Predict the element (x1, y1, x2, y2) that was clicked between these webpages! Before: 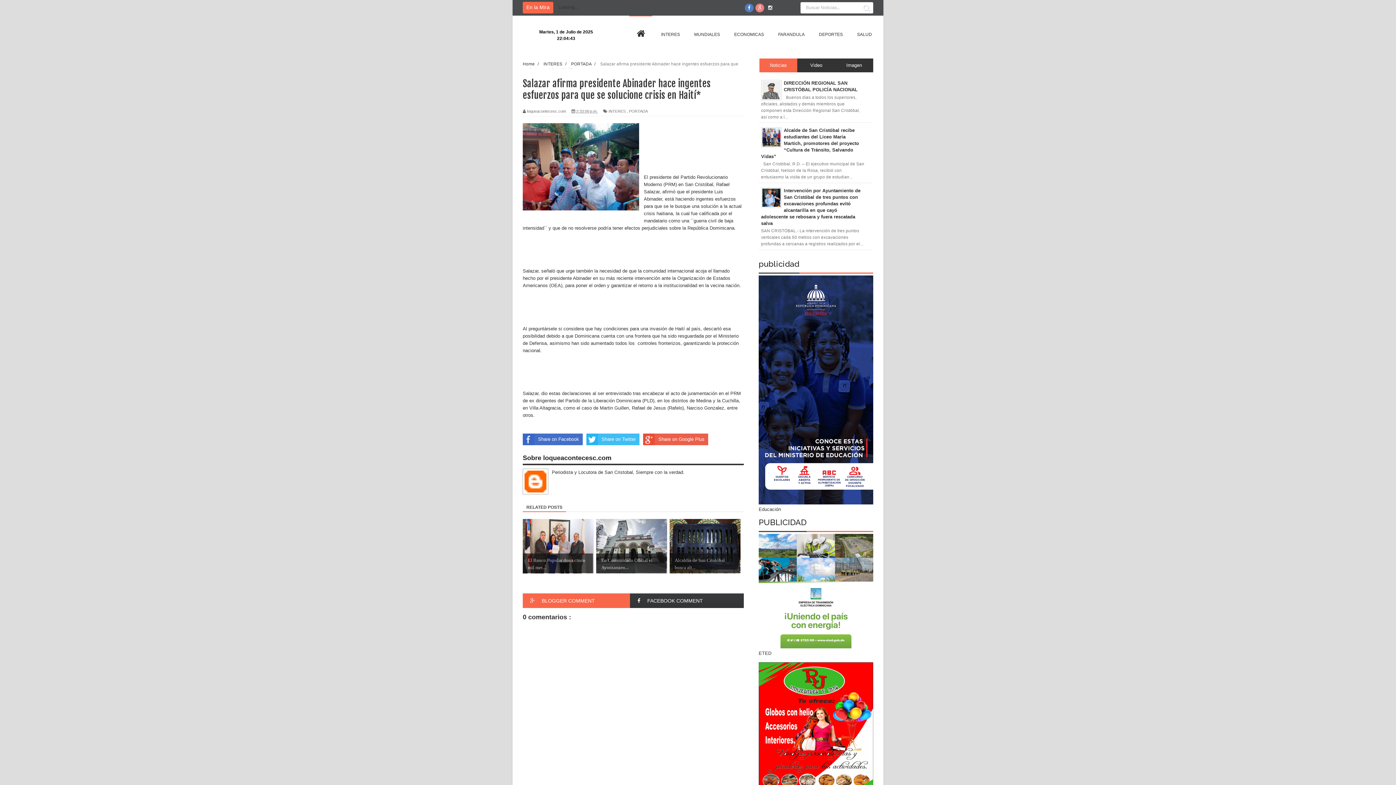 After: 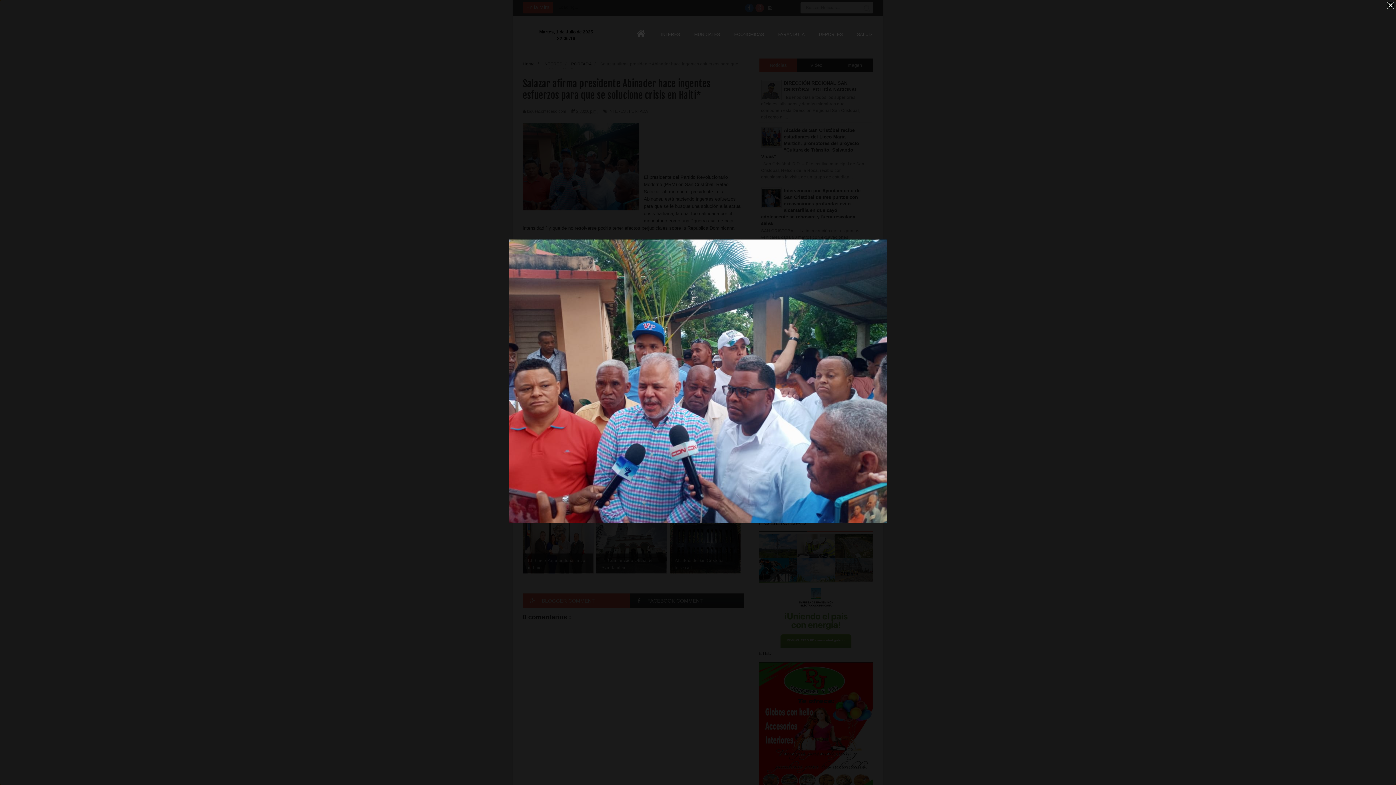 Action: bbox: (522, 123, 639, 212)